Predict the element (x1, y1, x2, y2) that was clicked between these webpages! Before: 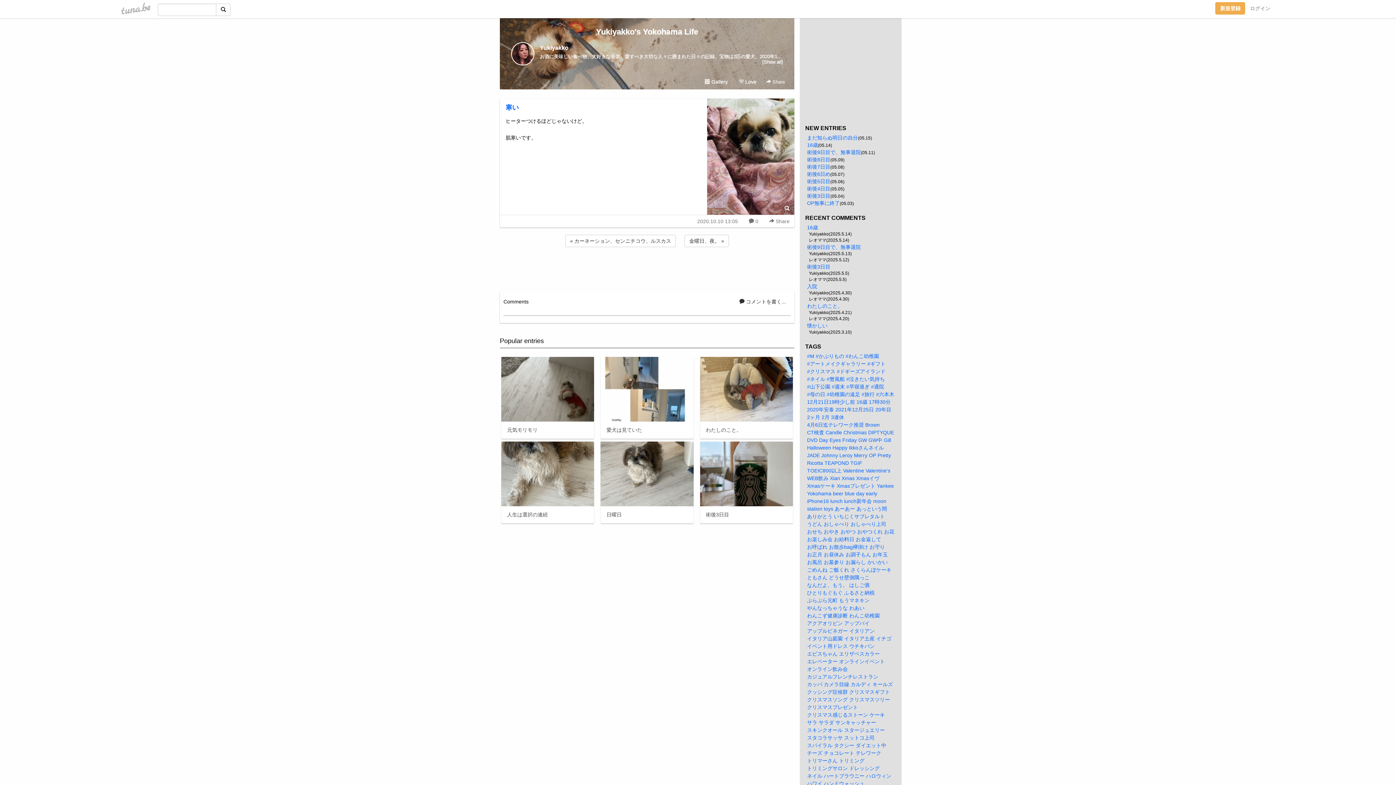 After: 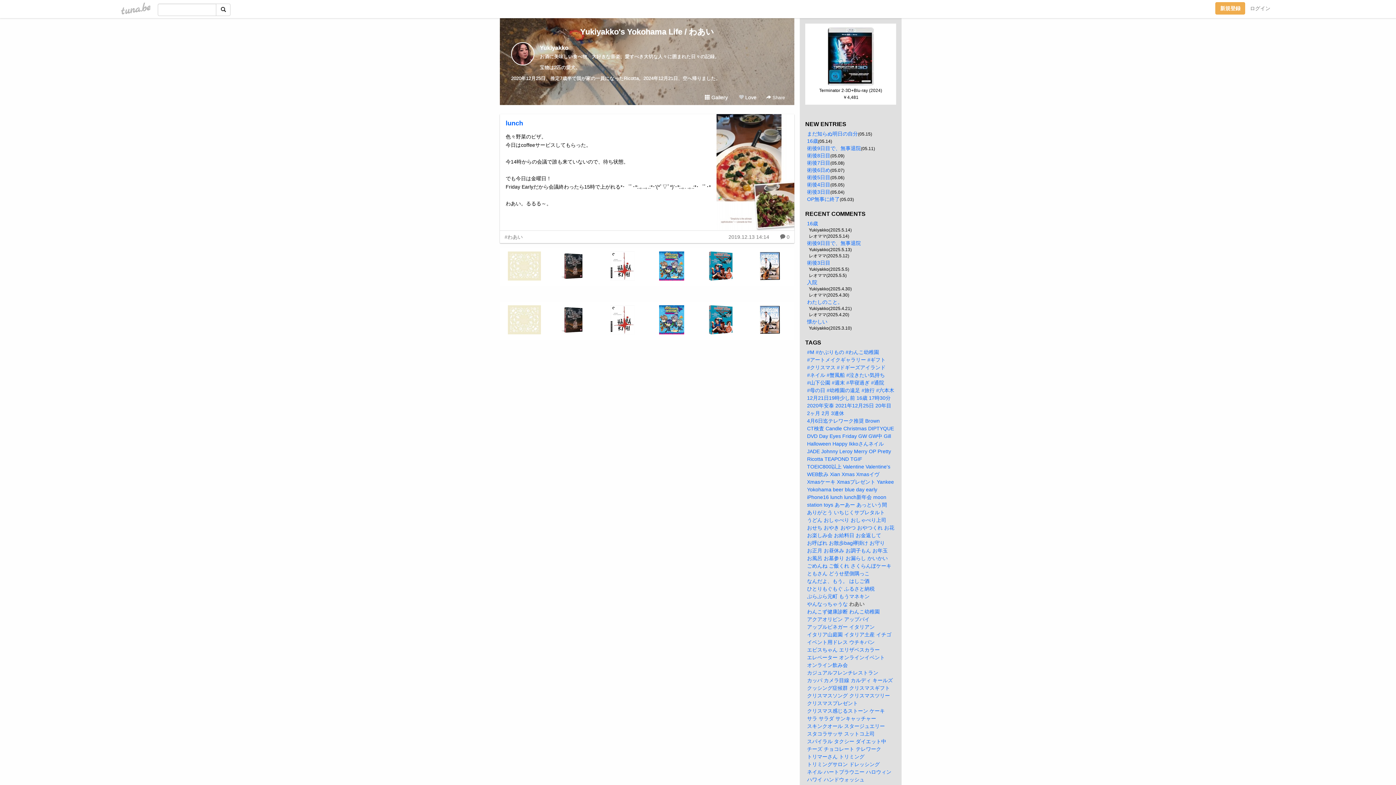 Action: bbox: (849, 605, 864, 611) label: わあい